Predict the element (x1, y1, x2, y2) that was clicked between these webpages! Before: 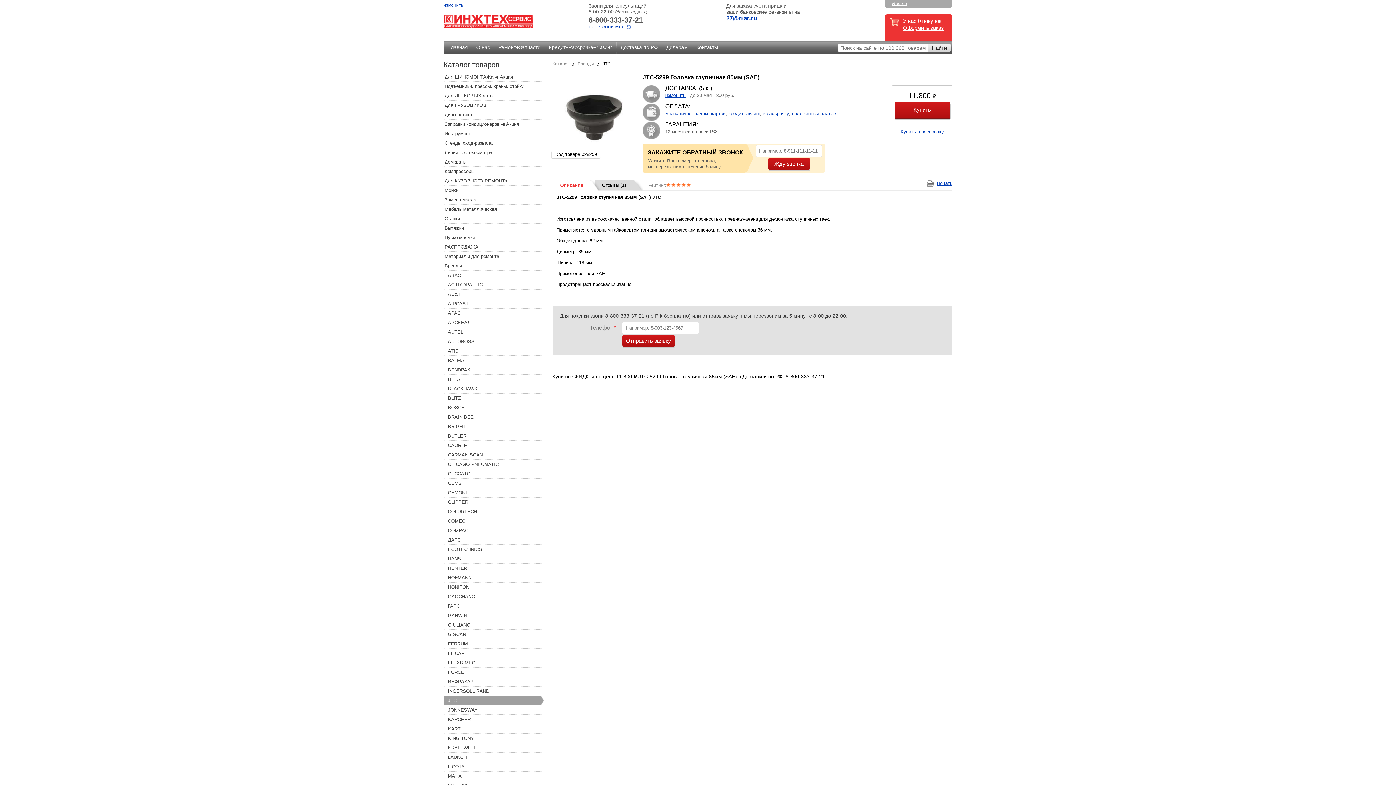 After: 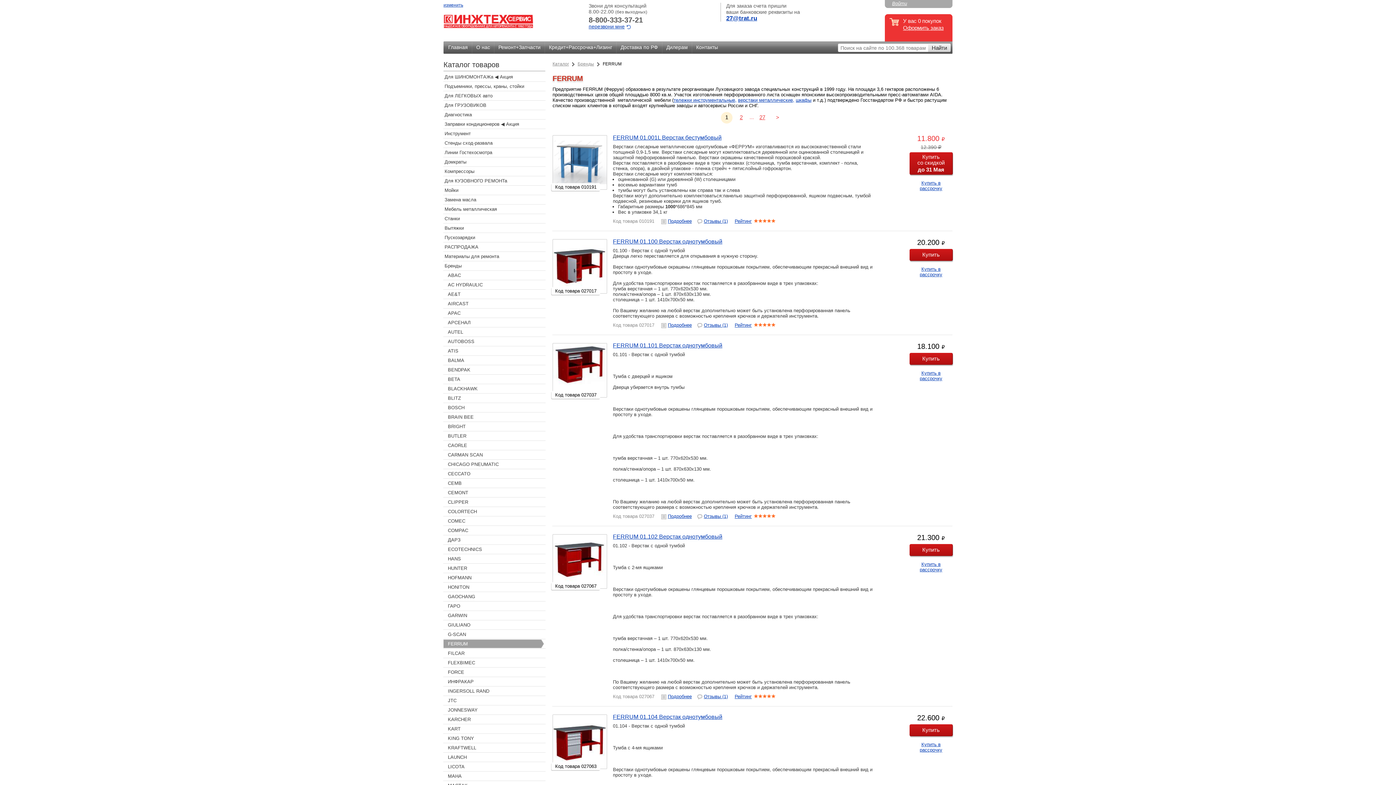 Action: bbox: (443, 640, 544, 648) label: FERRUM